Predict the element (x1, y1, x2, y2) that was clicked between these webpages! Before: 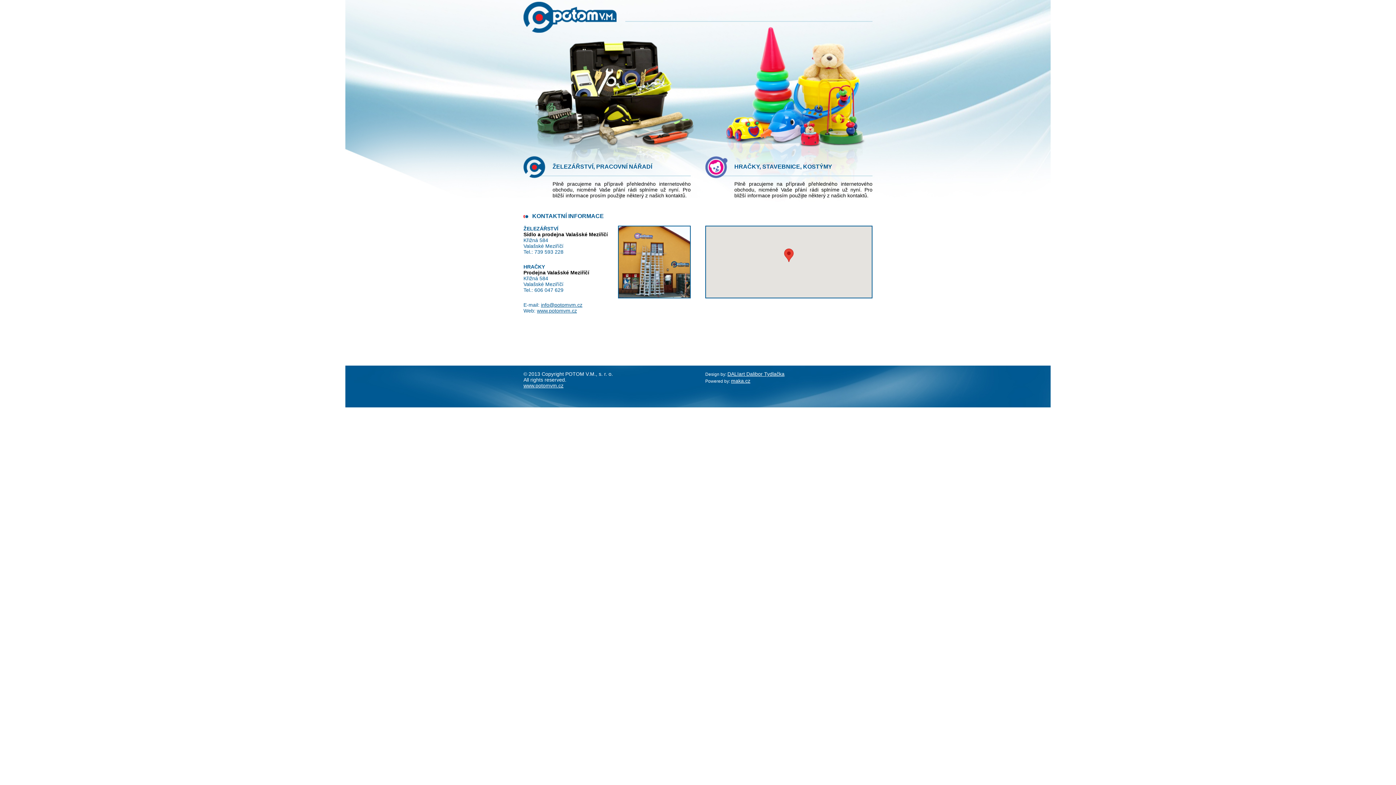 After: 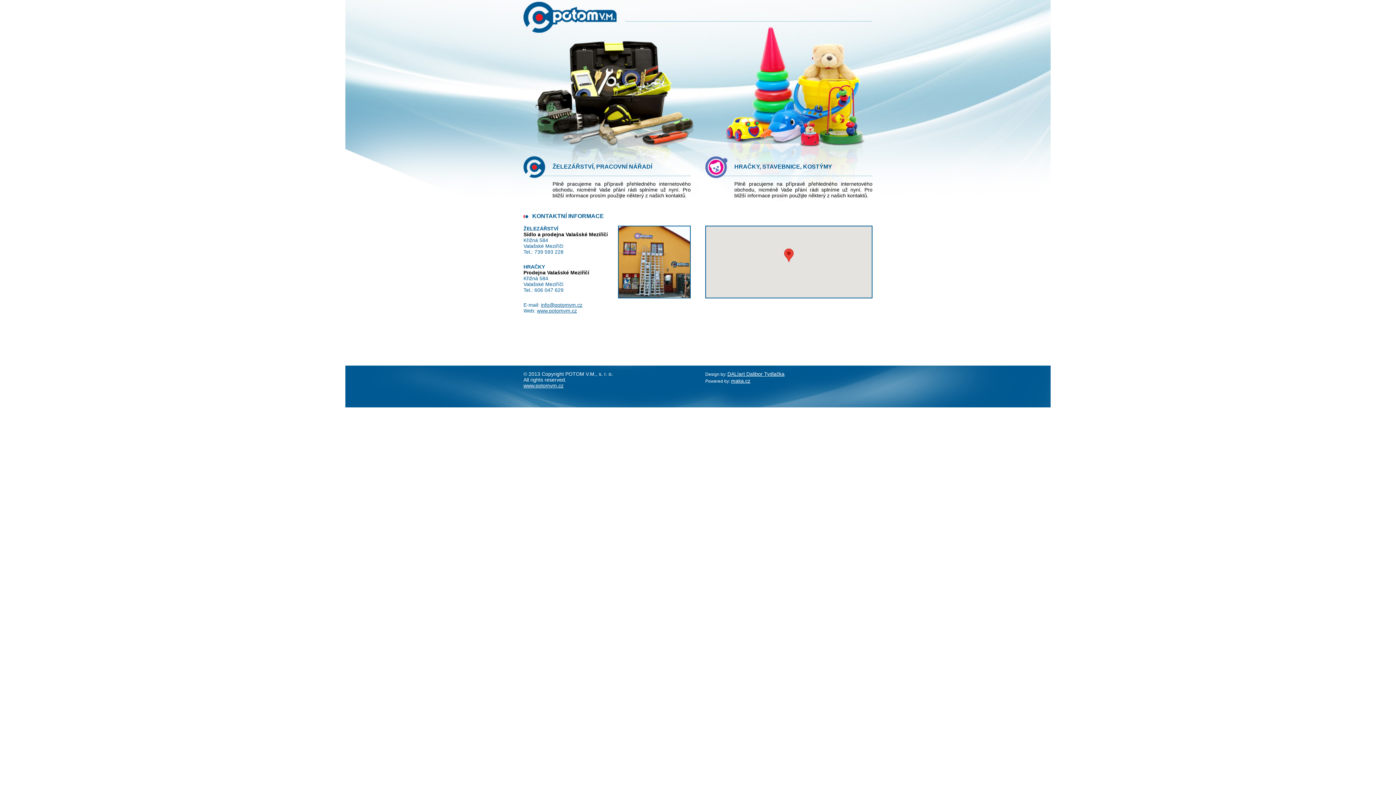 Action: bbox: (537, 308, 577, 313) label: www.potomvm.cz